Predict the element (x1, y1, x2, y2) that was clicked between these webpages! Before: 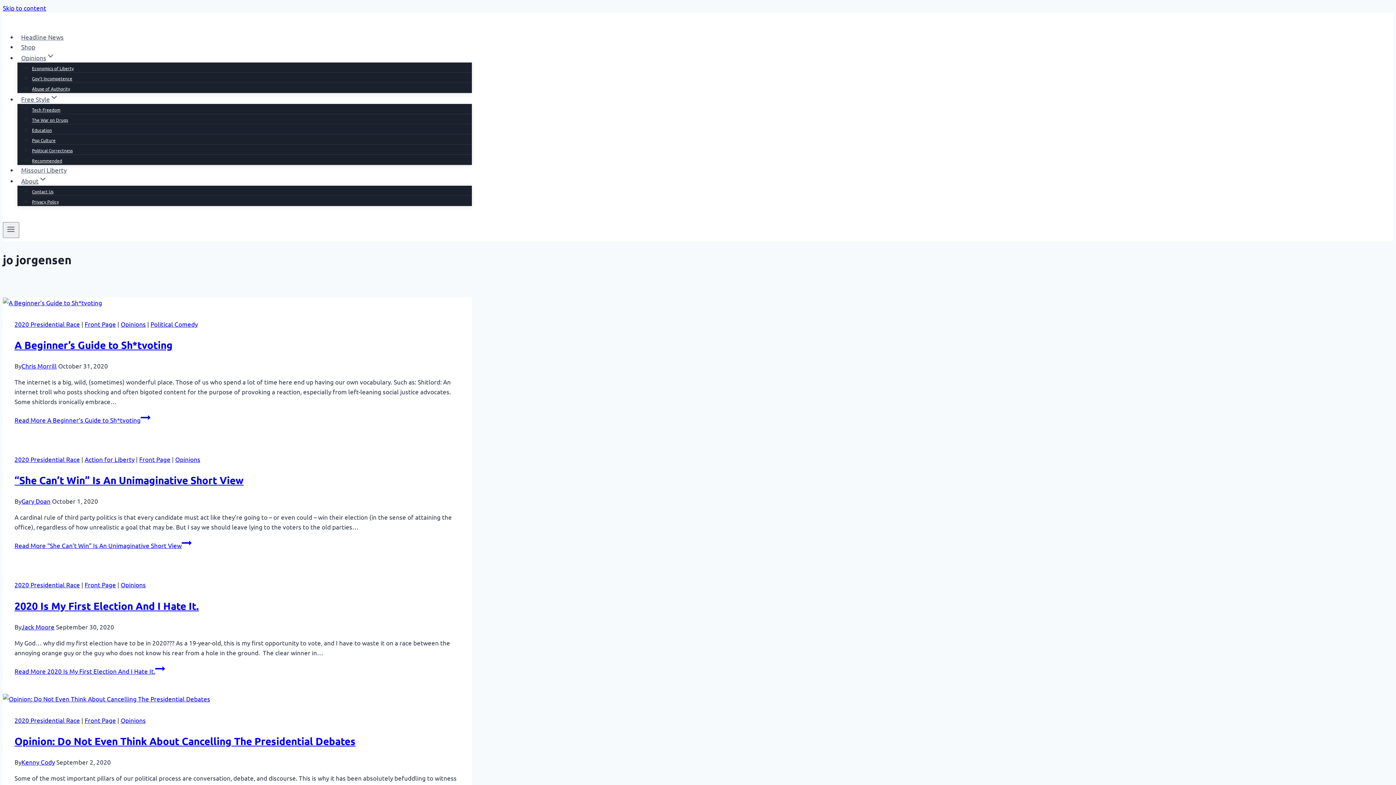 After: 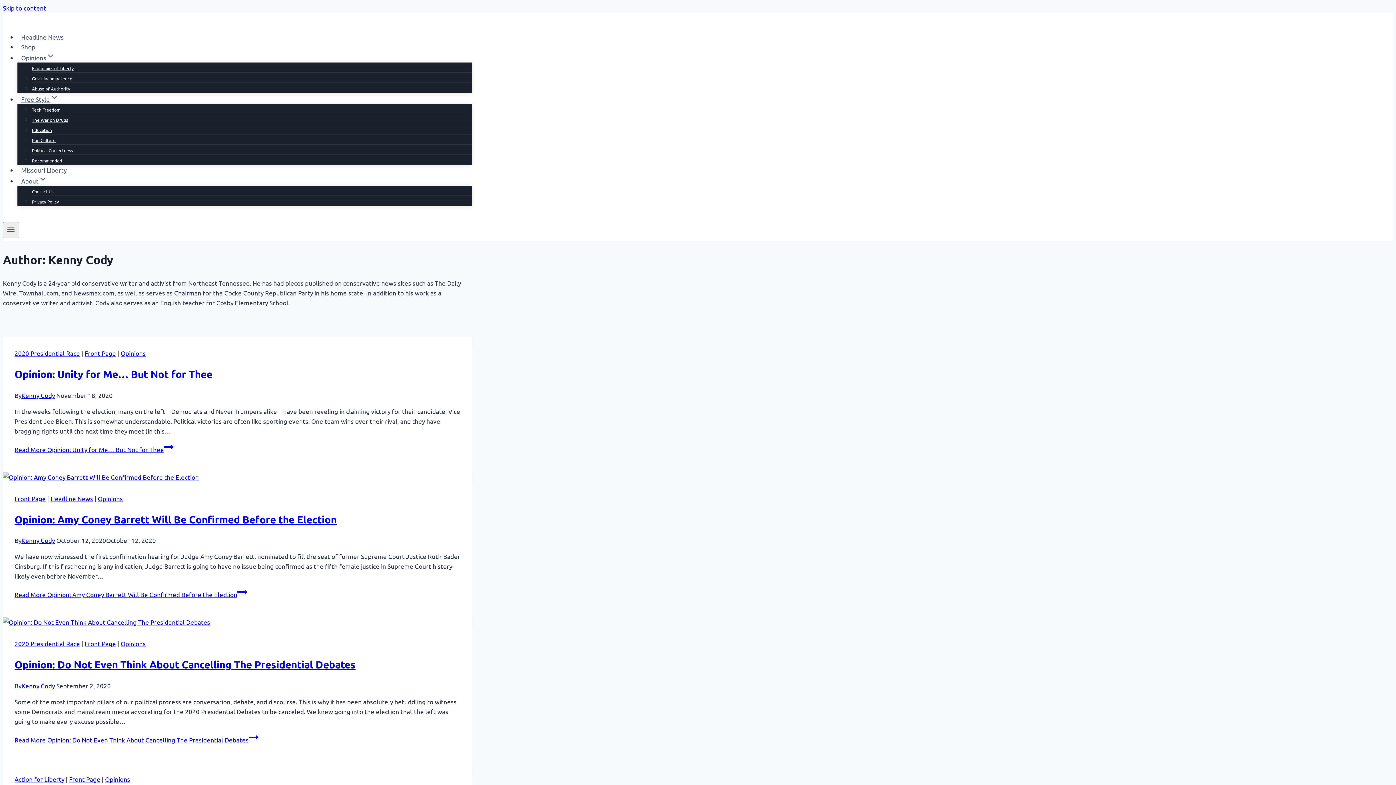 Action: bbox: (21, 758, 54, 766) label: Kenny Cody